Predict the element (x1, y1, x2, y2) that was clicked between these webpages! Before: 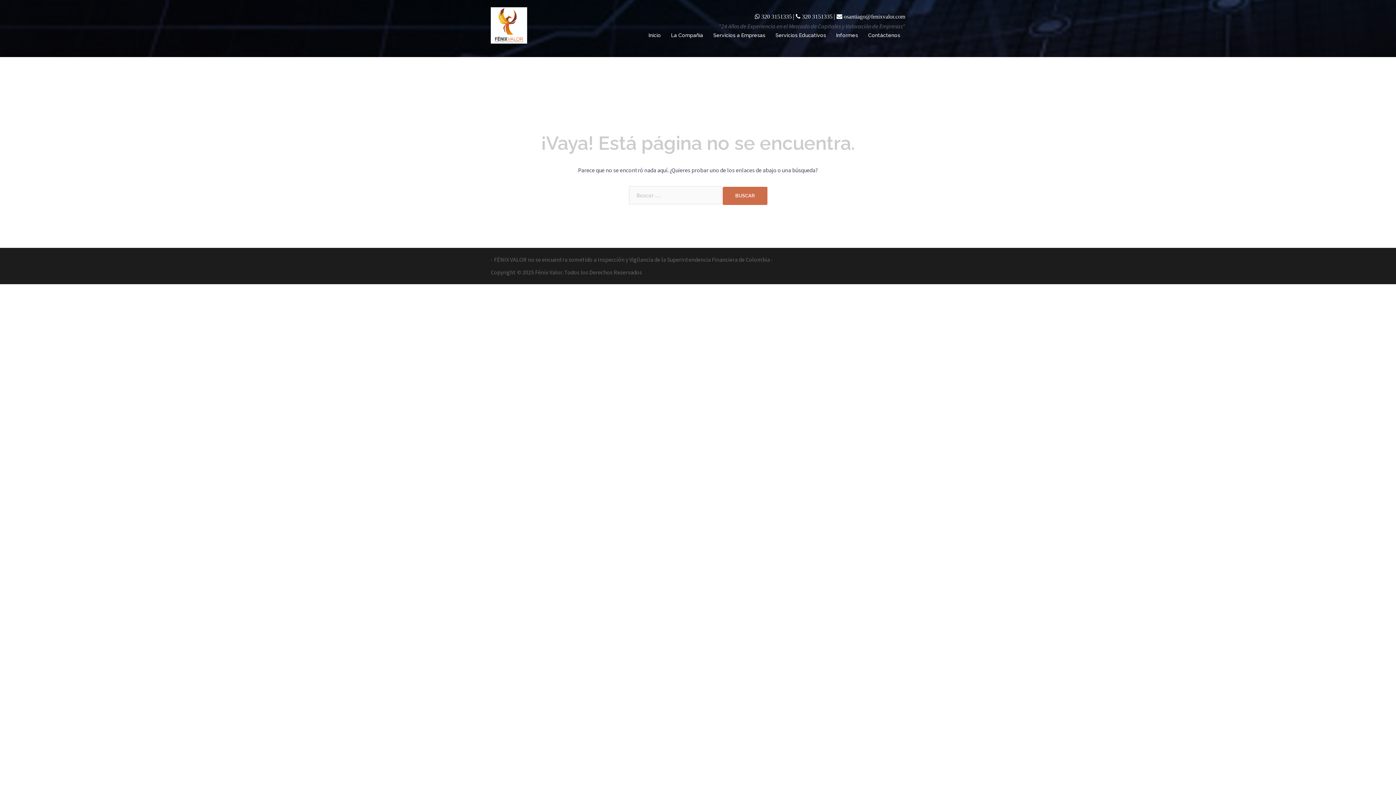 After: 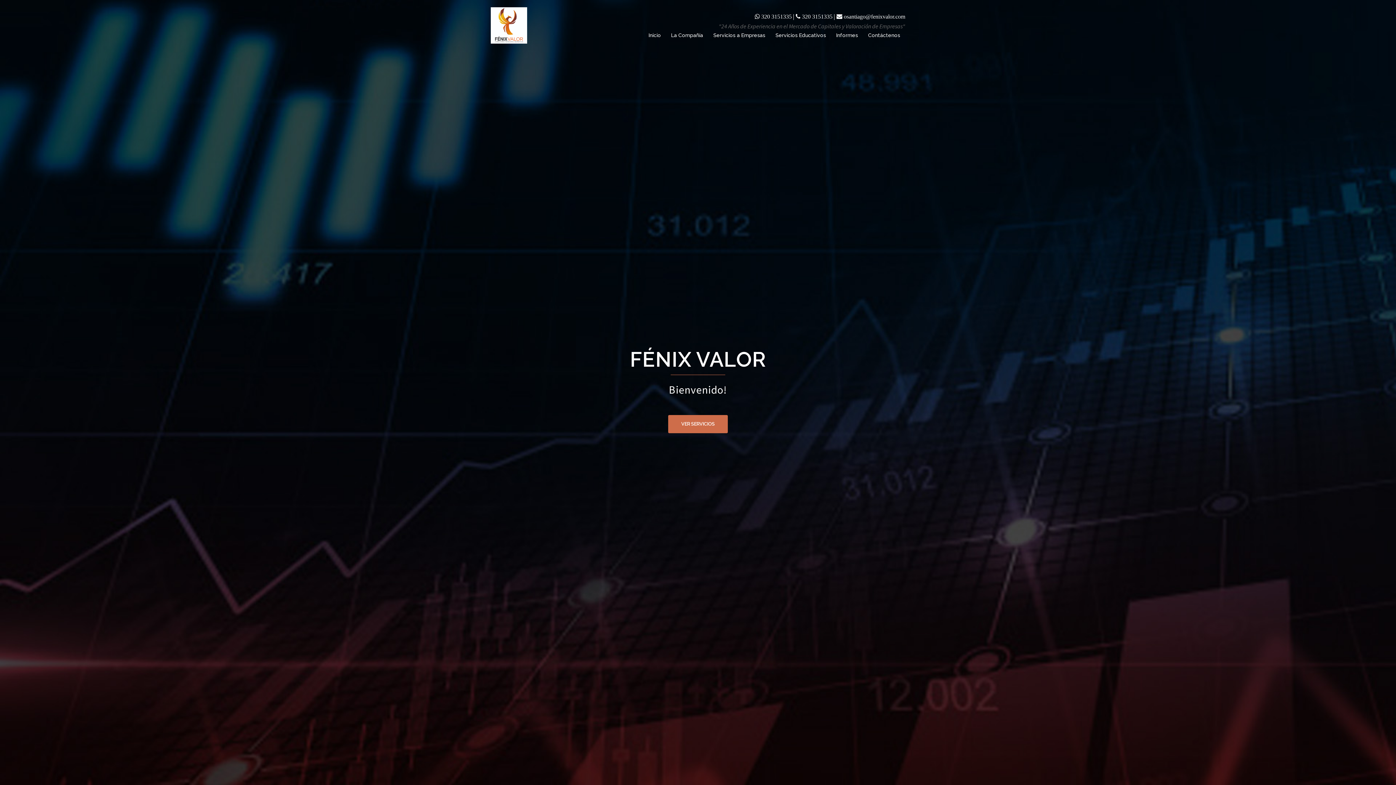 Action: bbox: (490, 21, 527, 28)